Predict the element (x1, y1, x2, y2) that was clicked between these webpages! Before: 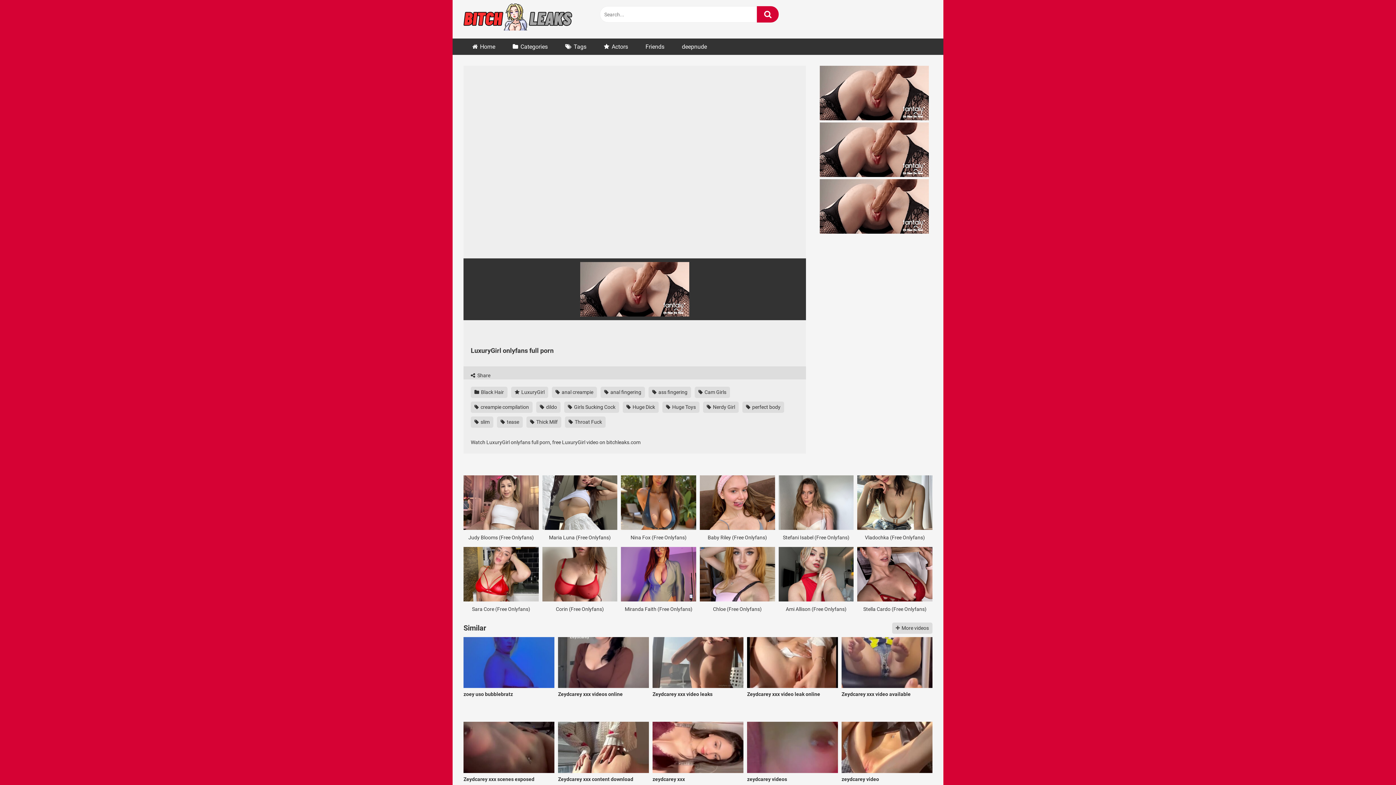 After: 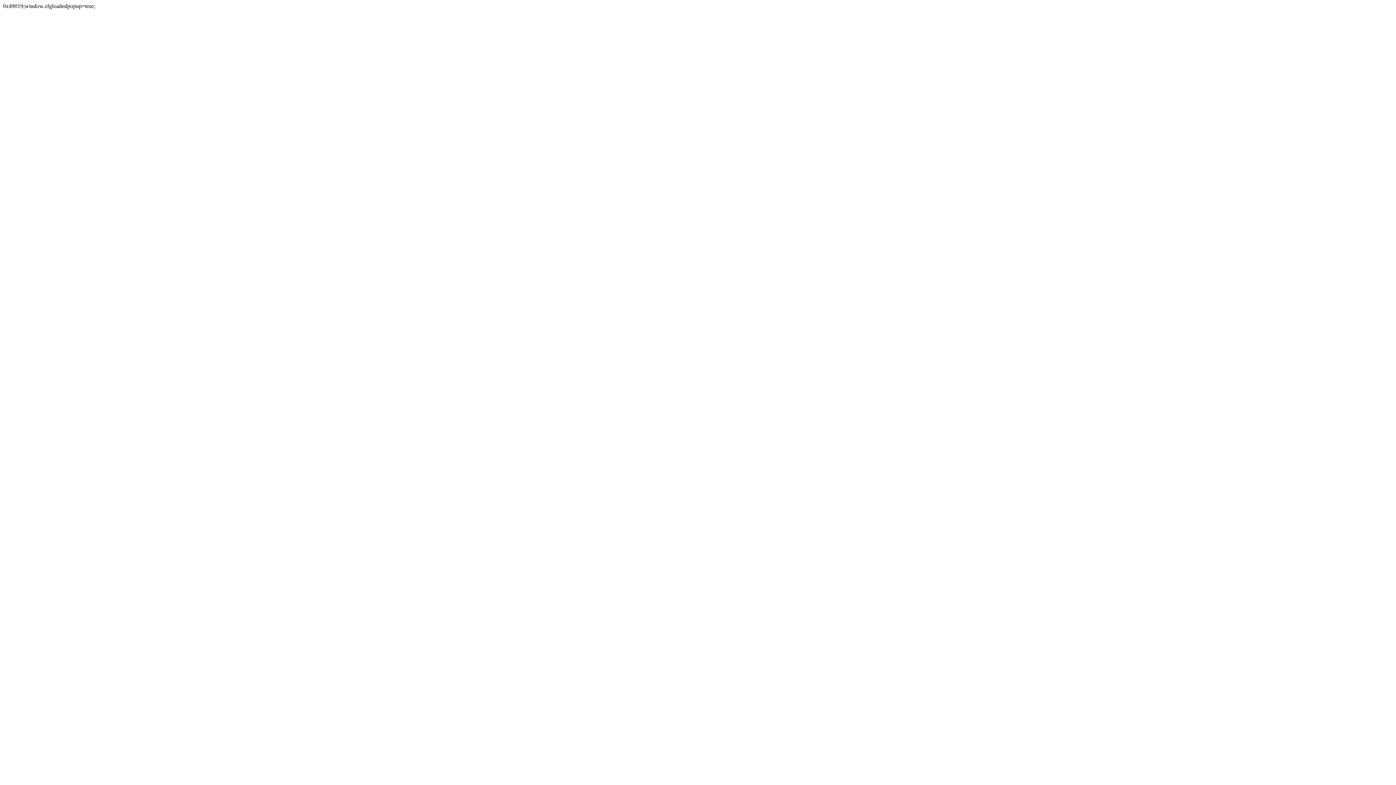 Action: bbox: (742, 401, 784, 412) label:  perfect body